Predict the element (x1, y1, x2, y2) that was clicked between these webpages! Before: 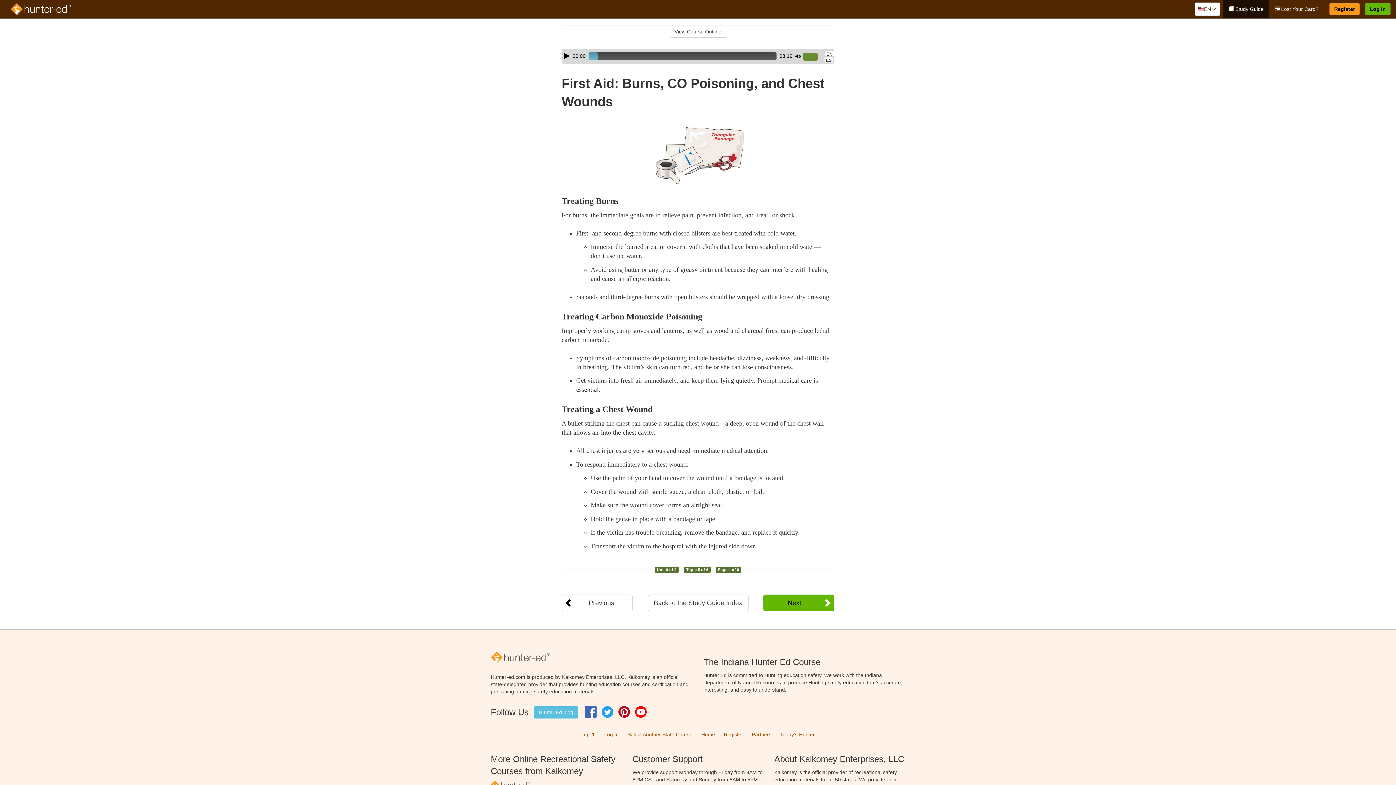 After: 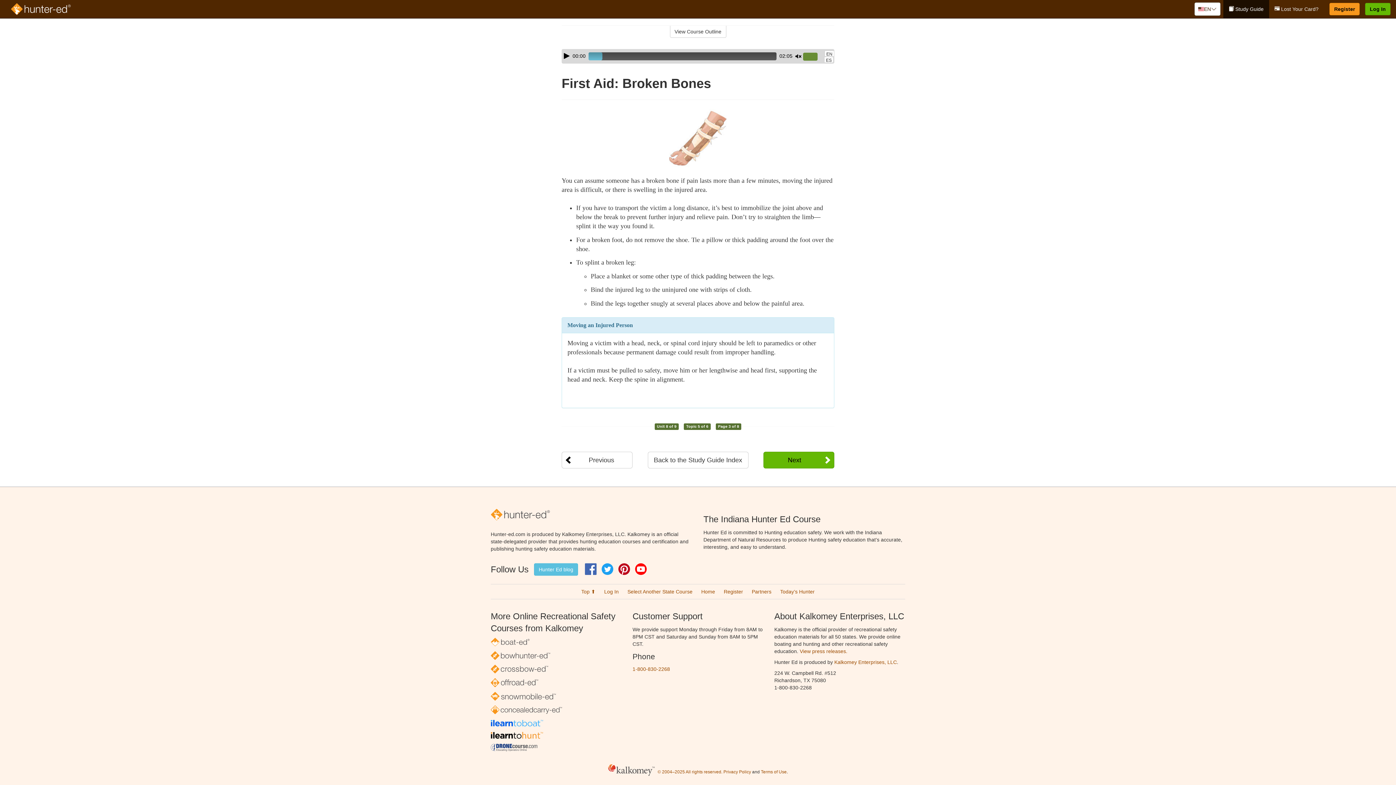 Action: bbox: (561, 594, 632, 611) label: Previous